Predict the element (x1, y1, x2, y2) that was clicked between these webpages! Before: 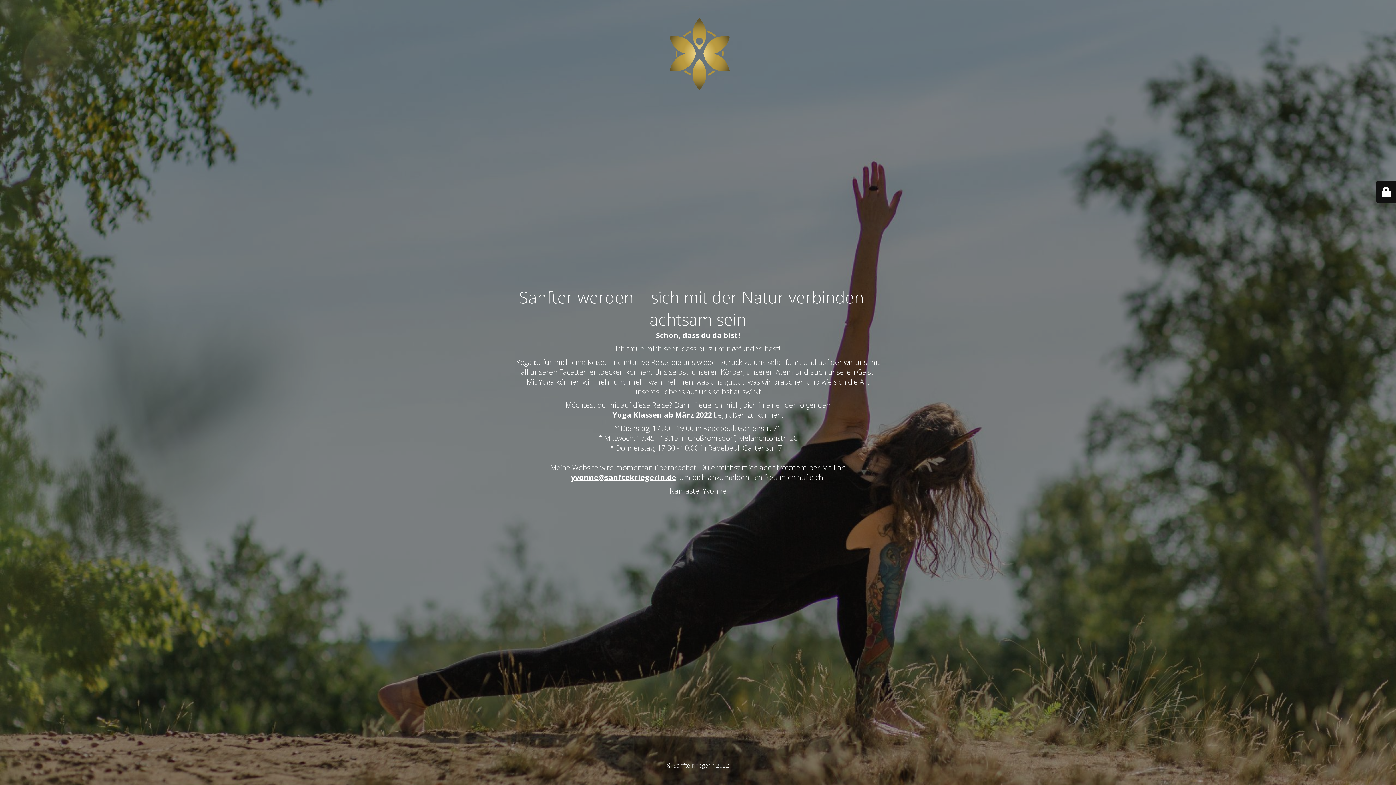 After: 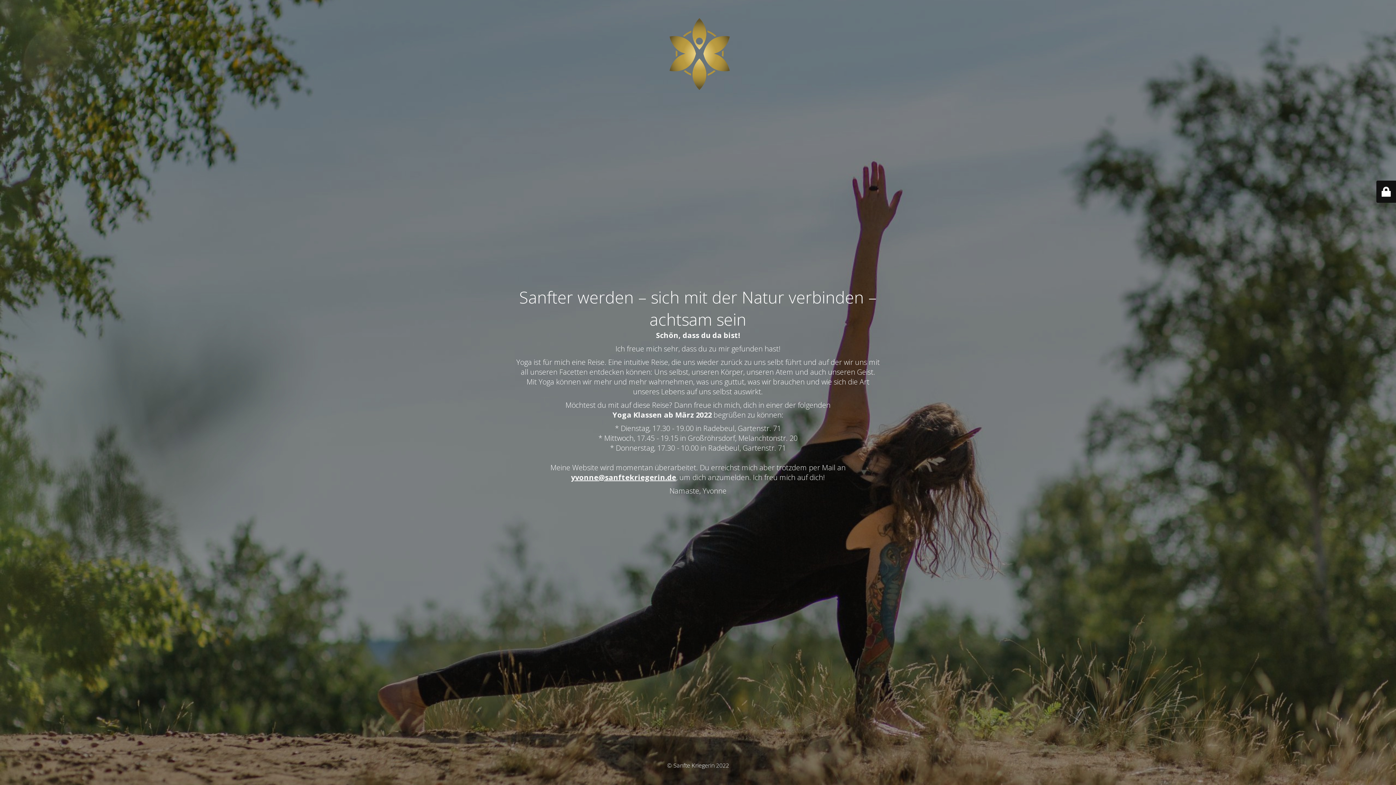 Action: label: yvonne@sanftekriegerin.de bbox: (571, 472, 676, 482)